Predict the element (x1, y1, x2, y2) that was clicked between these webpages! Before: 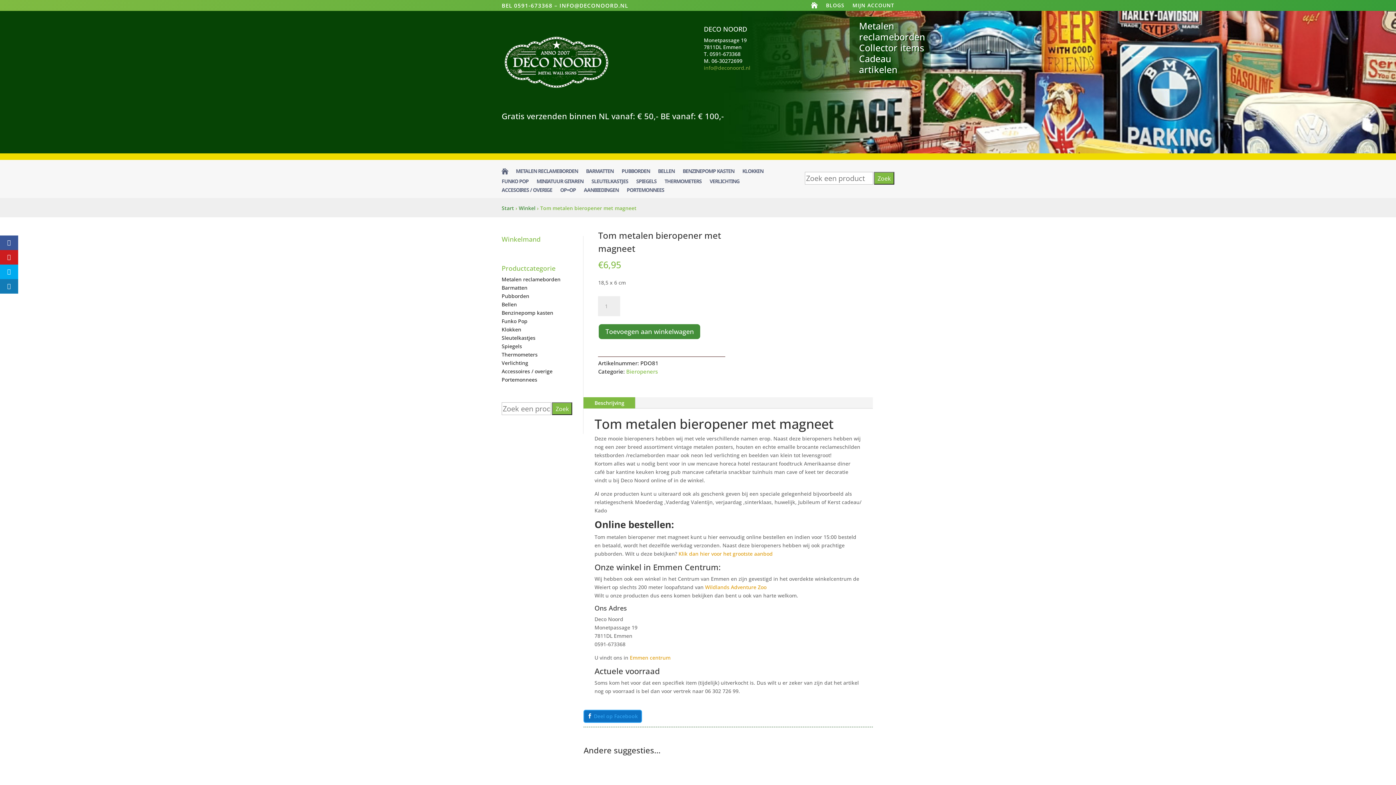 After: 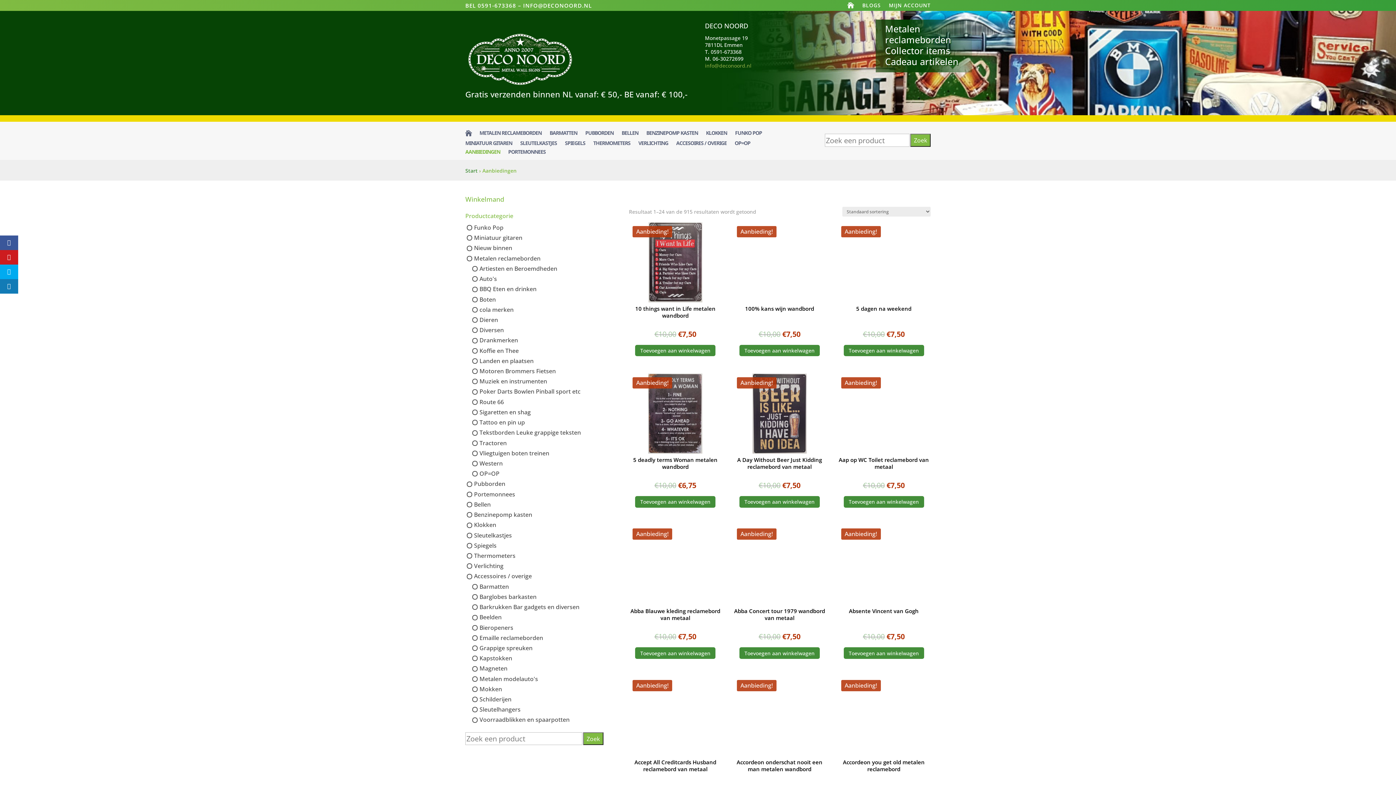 Action: bbox: (584, 187, 618, 193) label: AANBIEDINGEN